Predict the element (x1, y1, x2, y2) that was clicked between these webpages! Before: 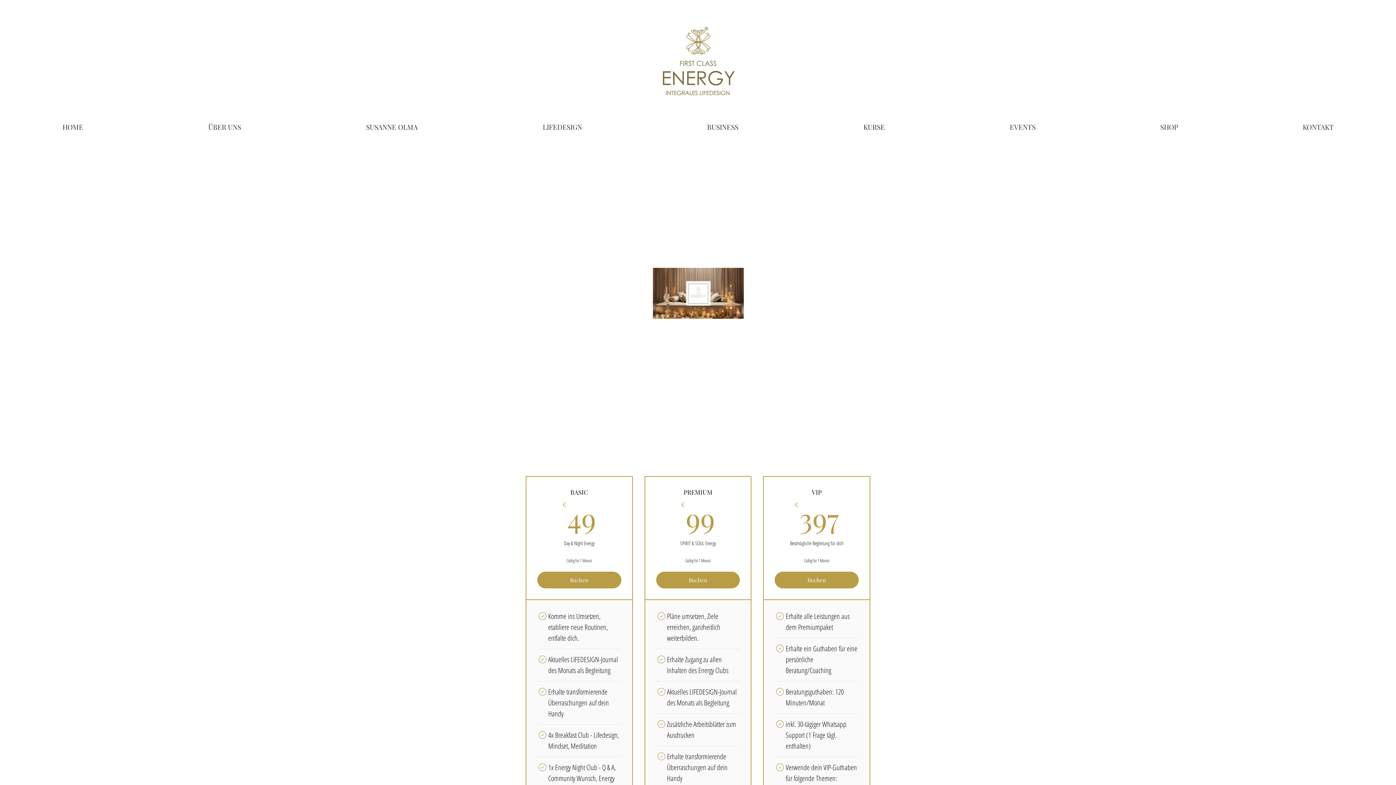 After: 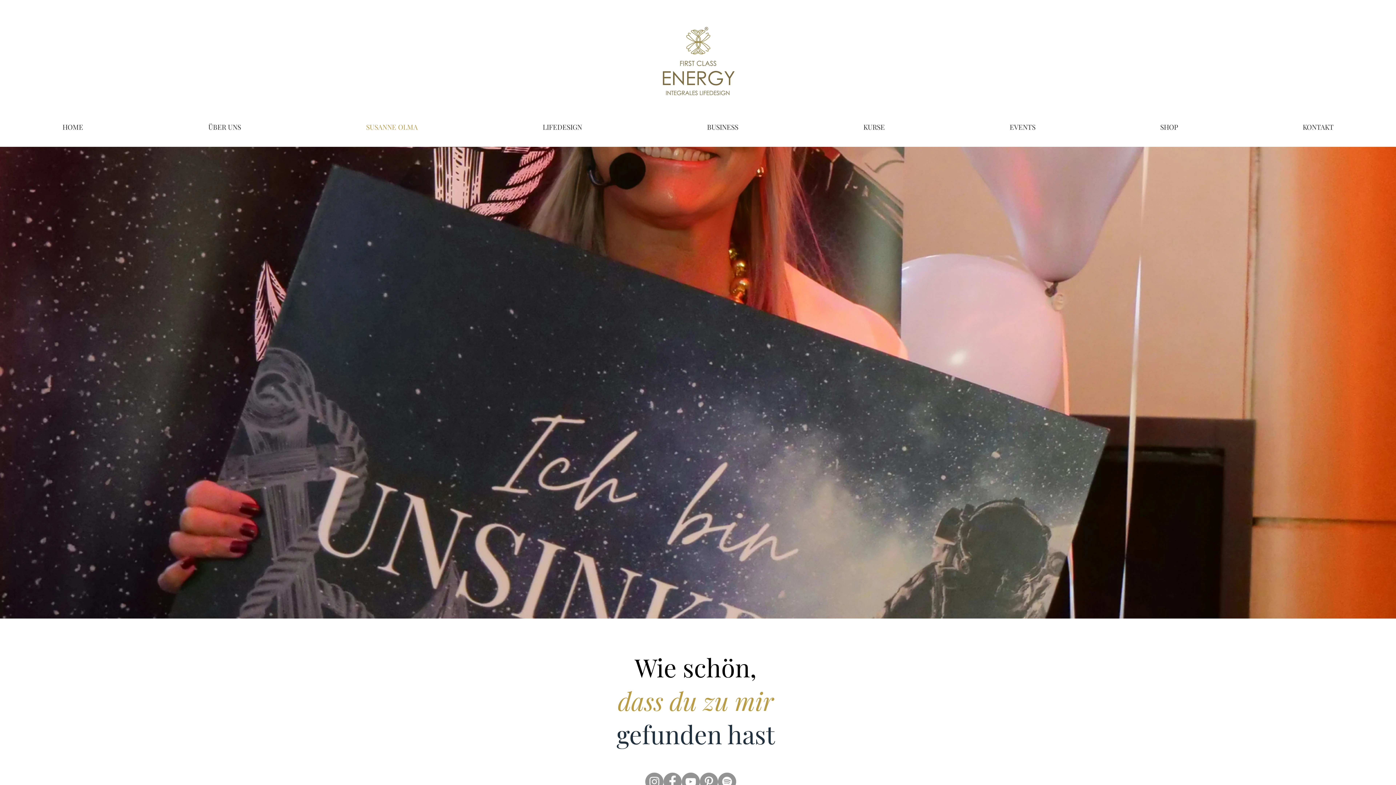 Action: bbox: (303, 117, 480, 136) label: SUSANNE OLMA